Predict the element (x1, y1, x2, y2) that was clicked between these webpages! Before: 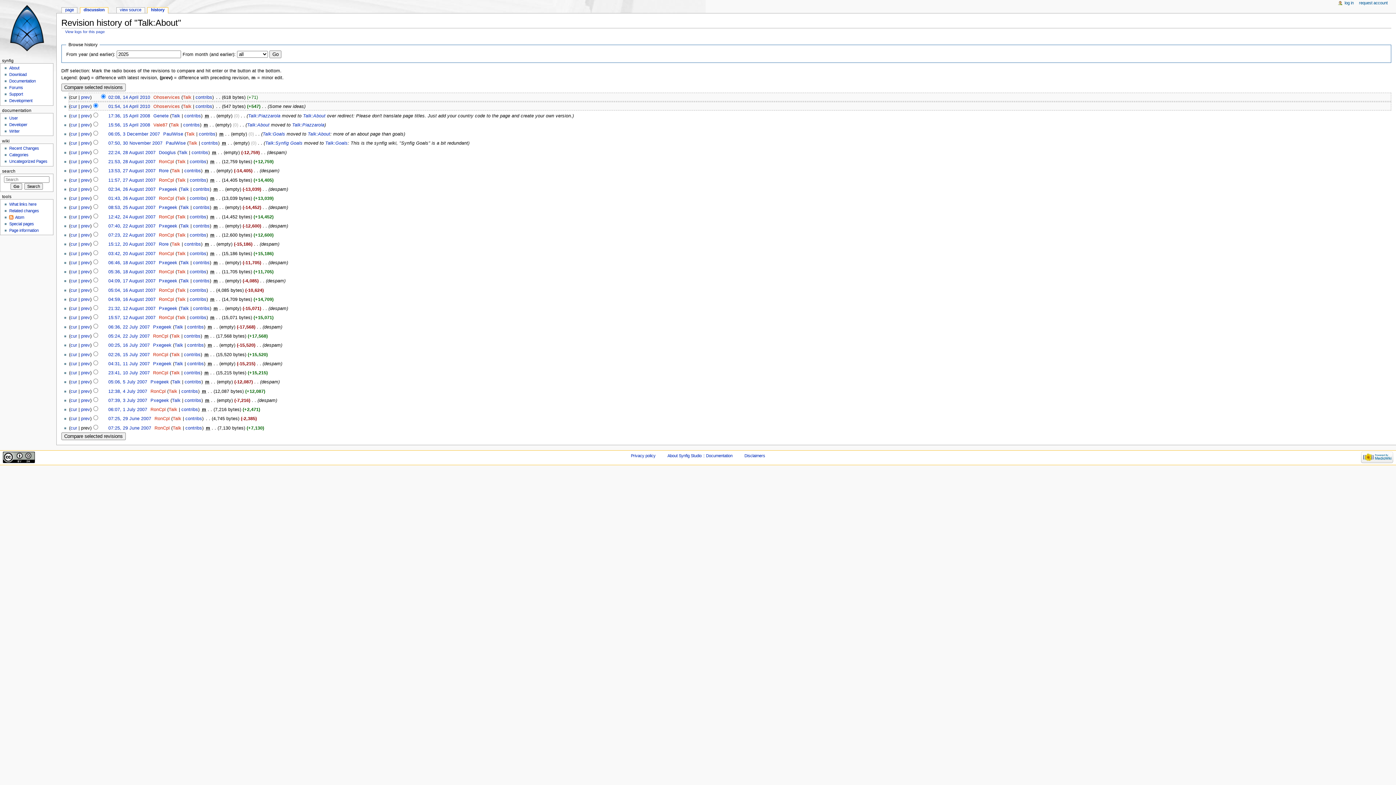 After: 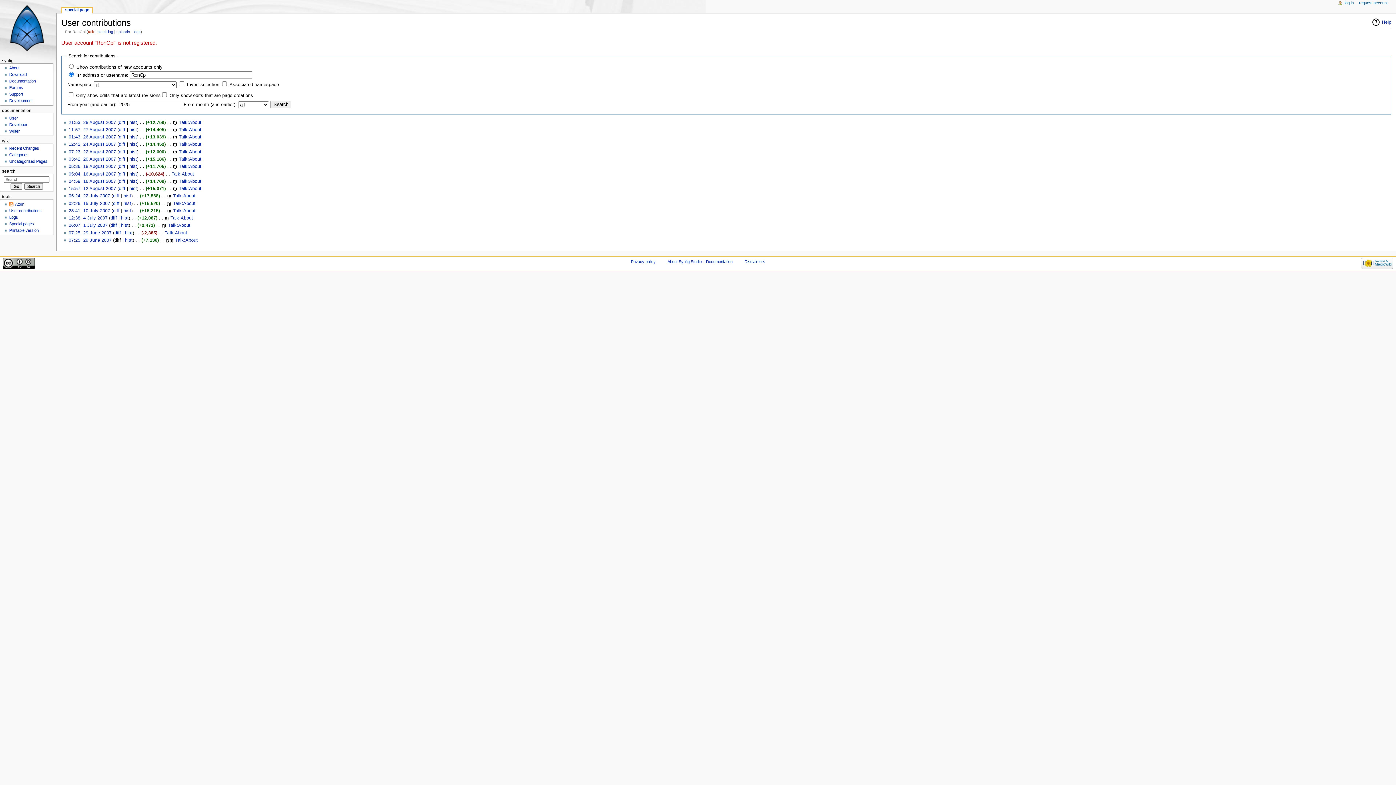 Action: label: contribs bbox: (184, 333, 200, 338)